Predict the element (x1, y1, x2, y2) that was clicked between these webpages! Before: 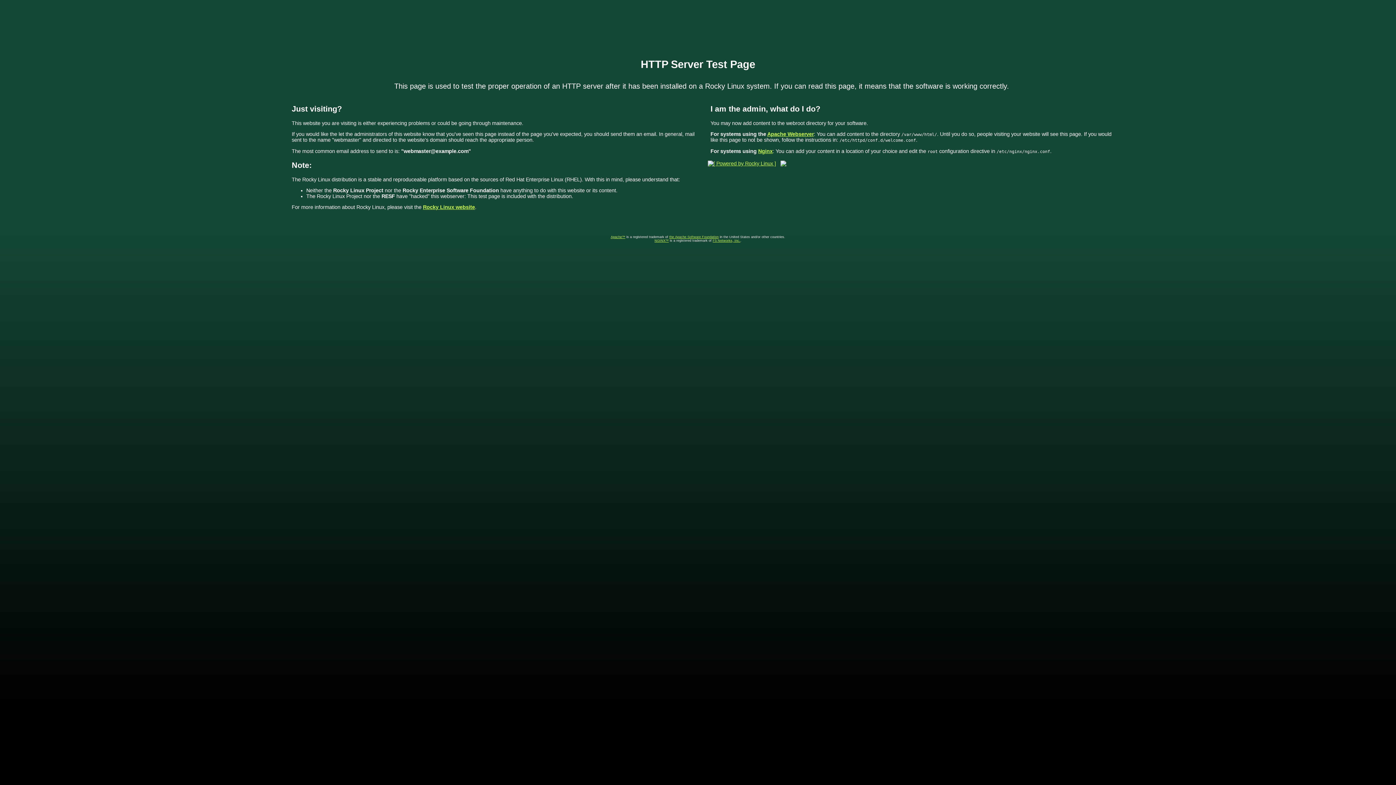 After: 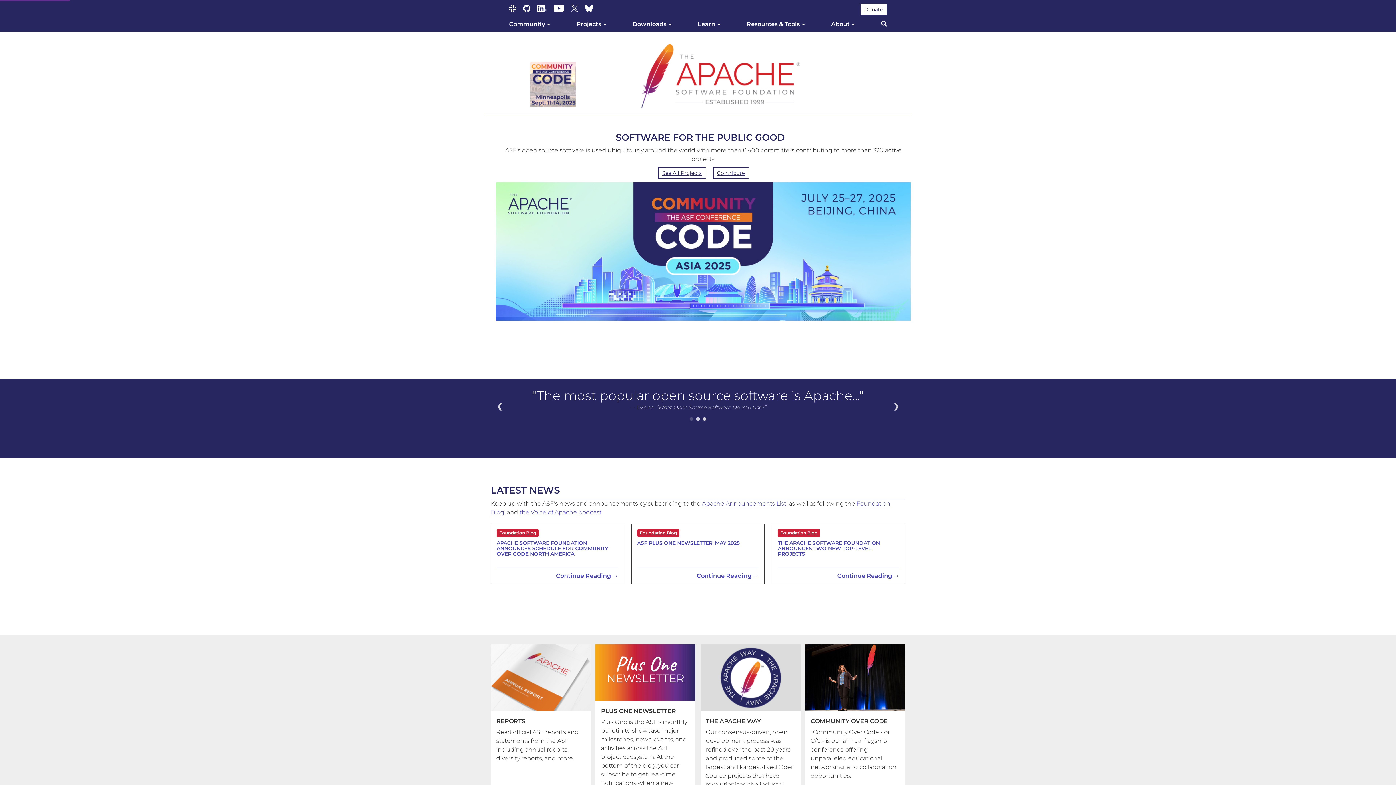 Action: bbox: (669, 235, 718, 238) label: the Apache Software Foundation